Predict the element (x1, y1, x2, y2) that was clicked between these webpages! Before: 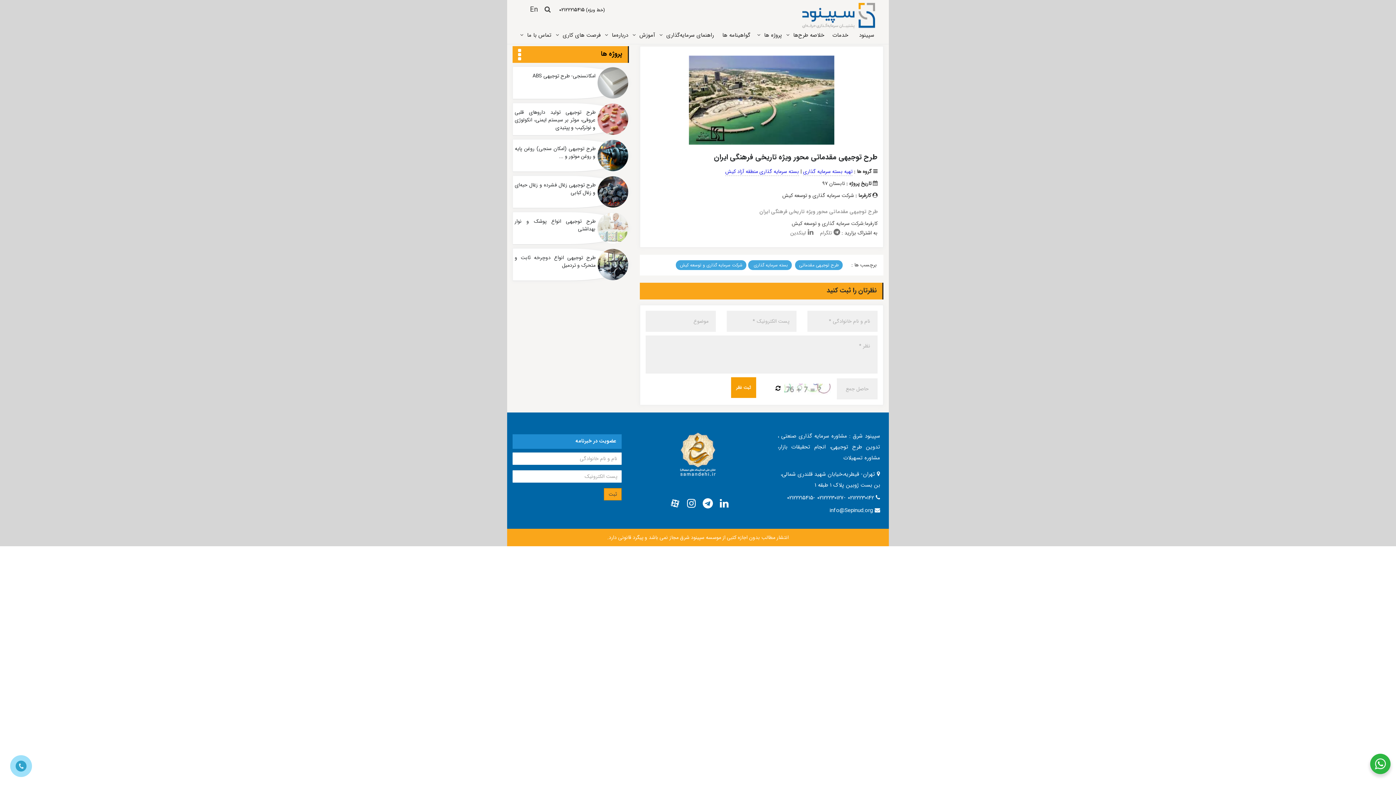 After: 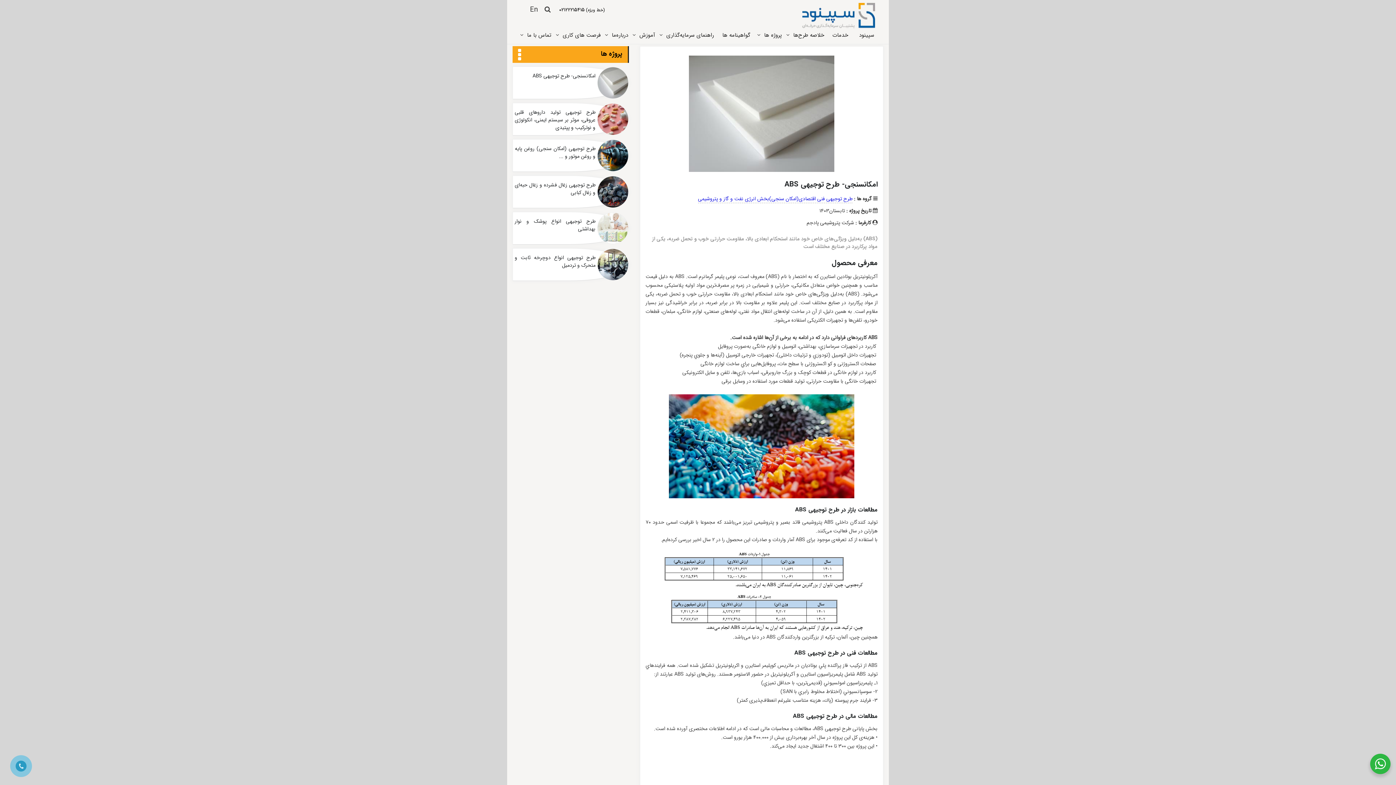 Action: label: امکانسنجی- طرح توجیهی ABS bbox: (513, 66, 628, 98)